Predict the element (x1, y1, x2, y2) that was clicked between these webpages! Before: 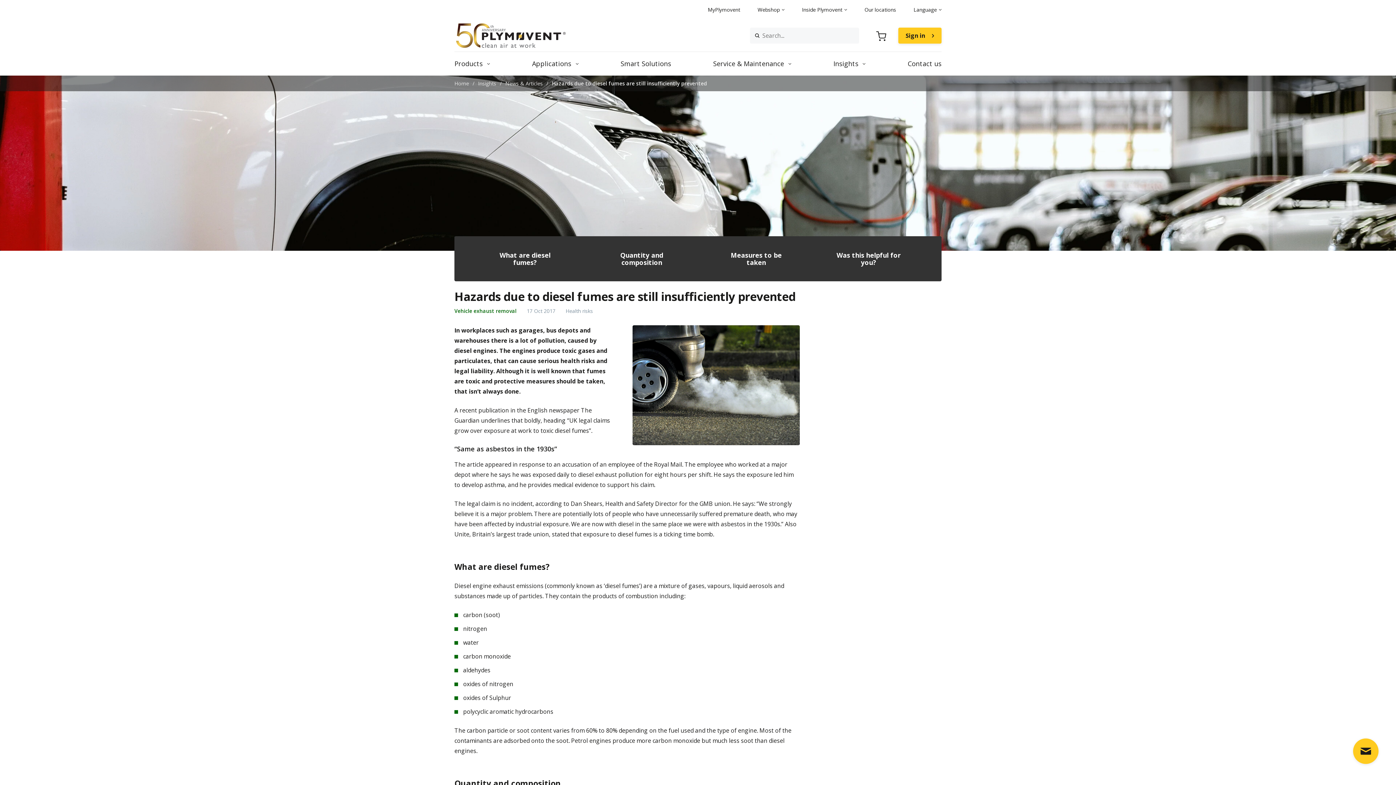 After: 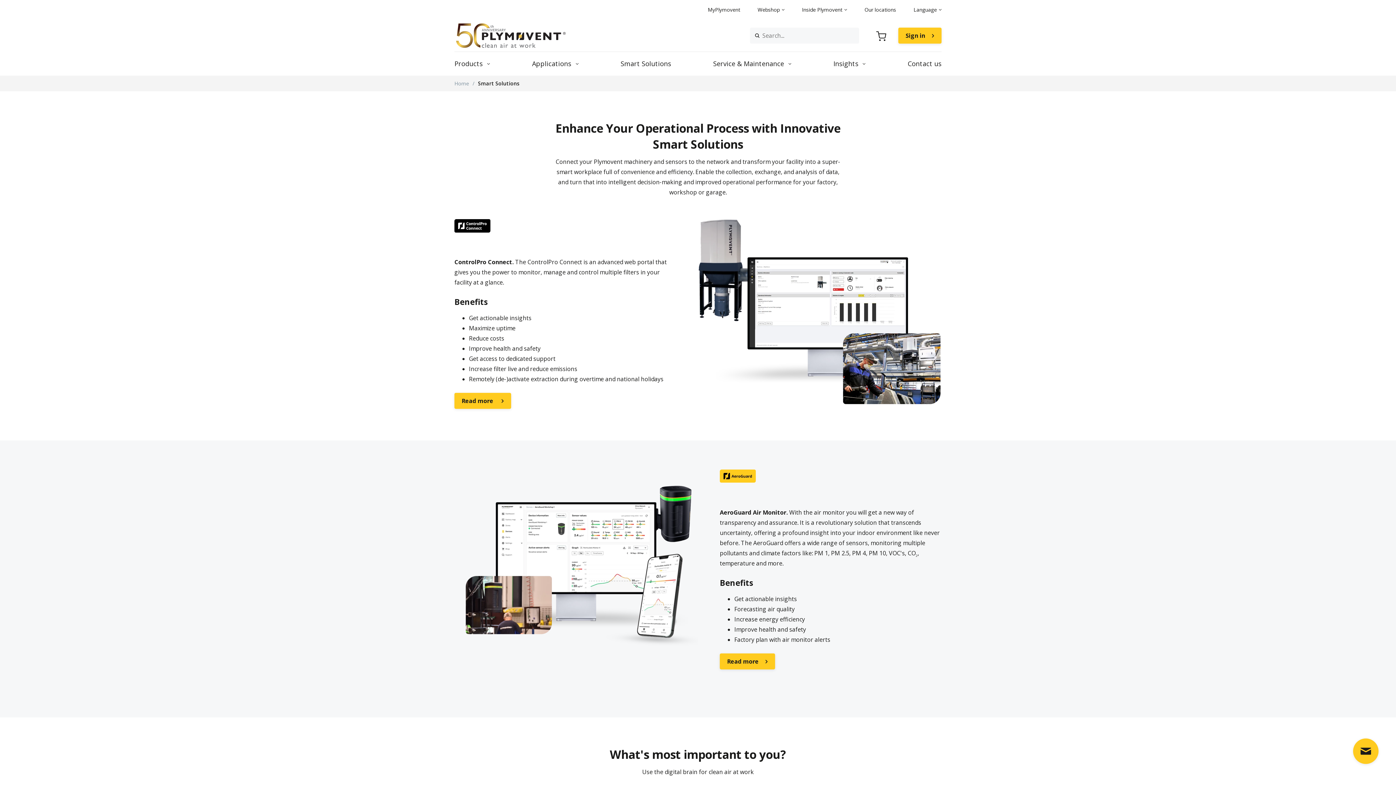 Action: bbox: (612, 52, 680, 75) label: Smart Solutions